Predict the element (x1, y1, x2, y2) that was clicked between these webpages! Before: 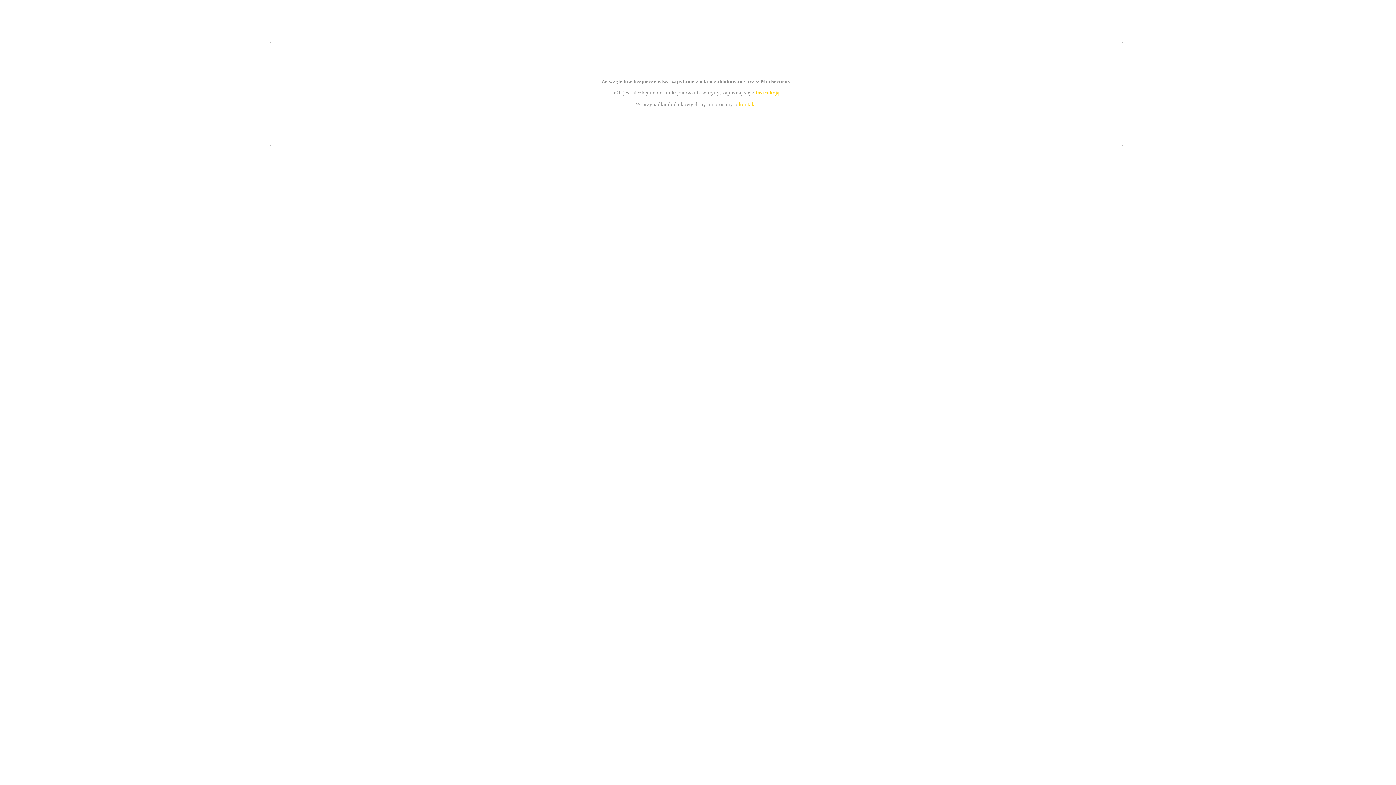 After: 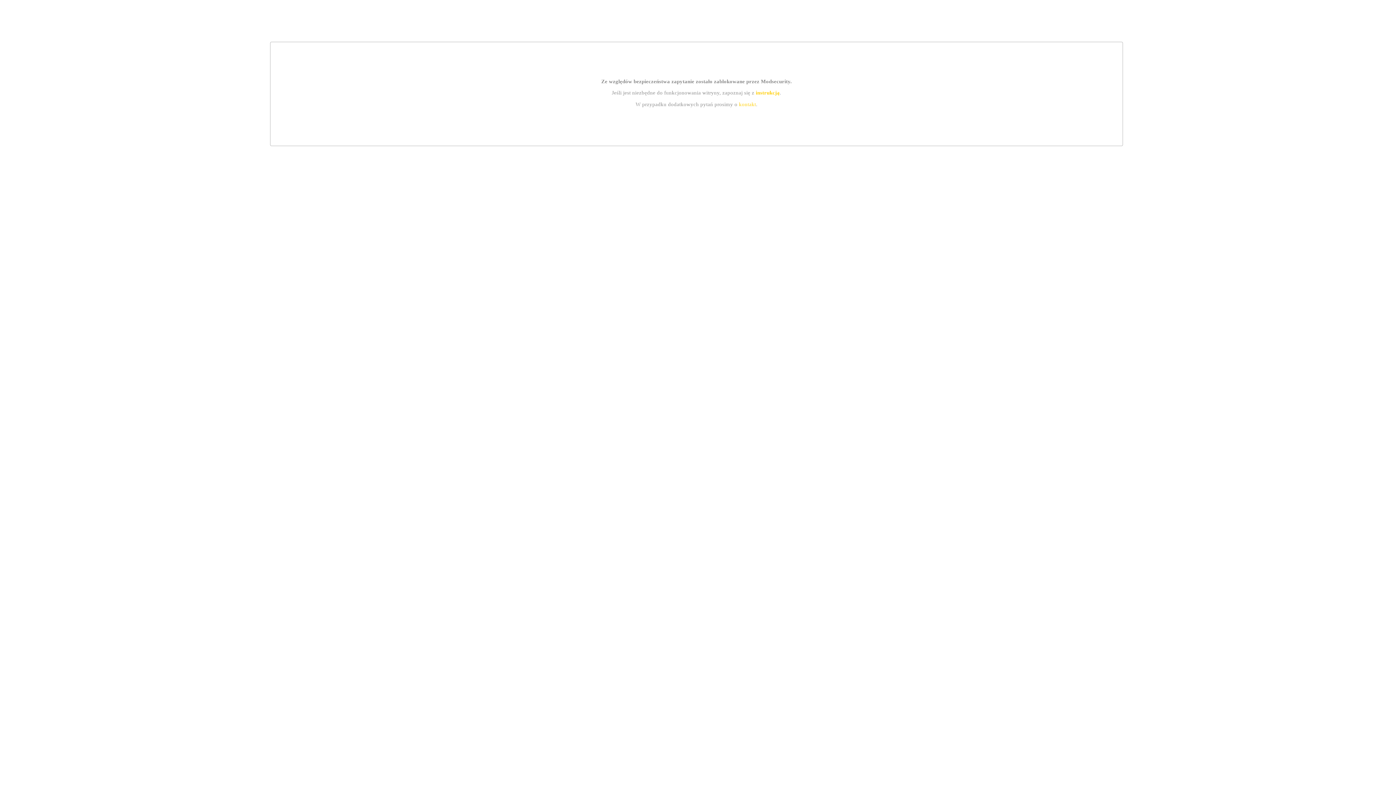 Action: label: instrukcją bbox: (755, 89, 779, 95)